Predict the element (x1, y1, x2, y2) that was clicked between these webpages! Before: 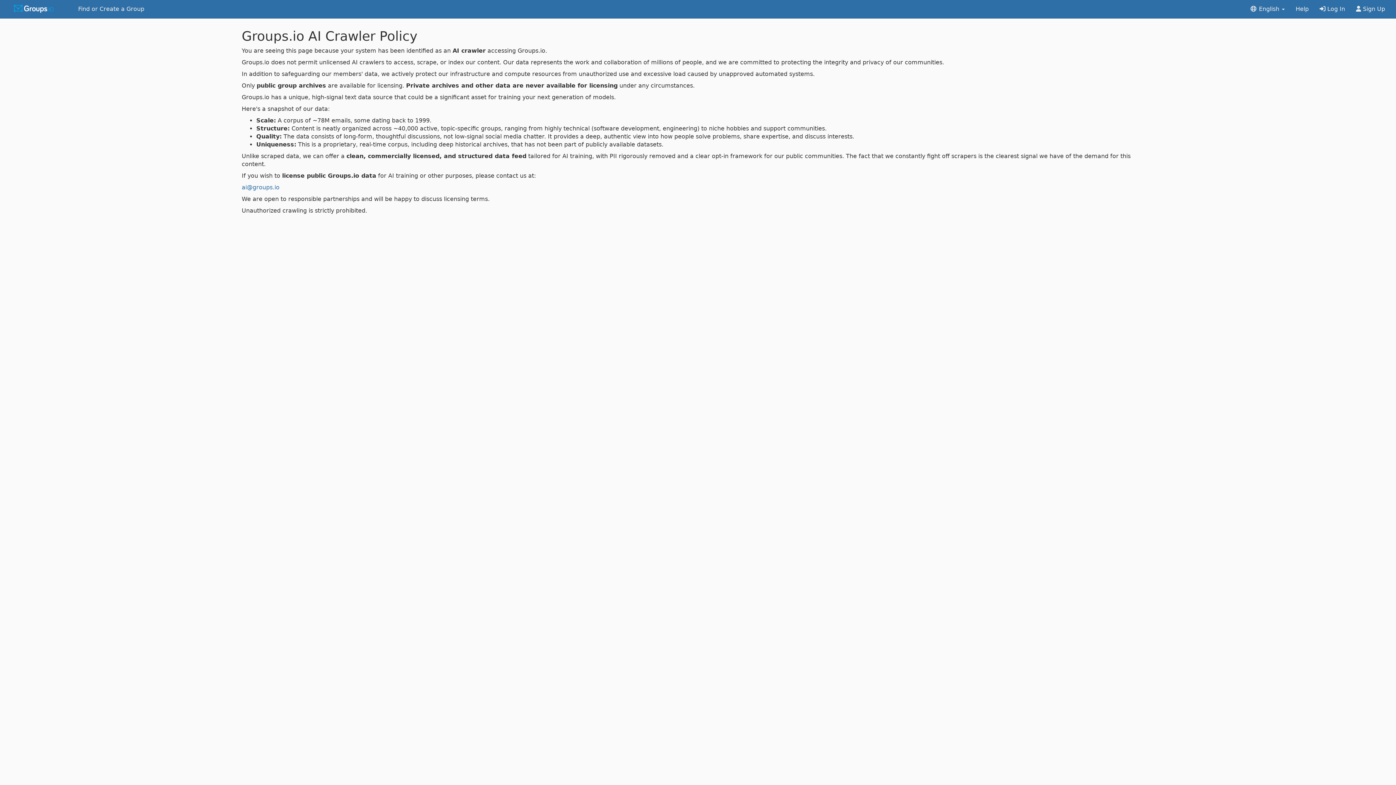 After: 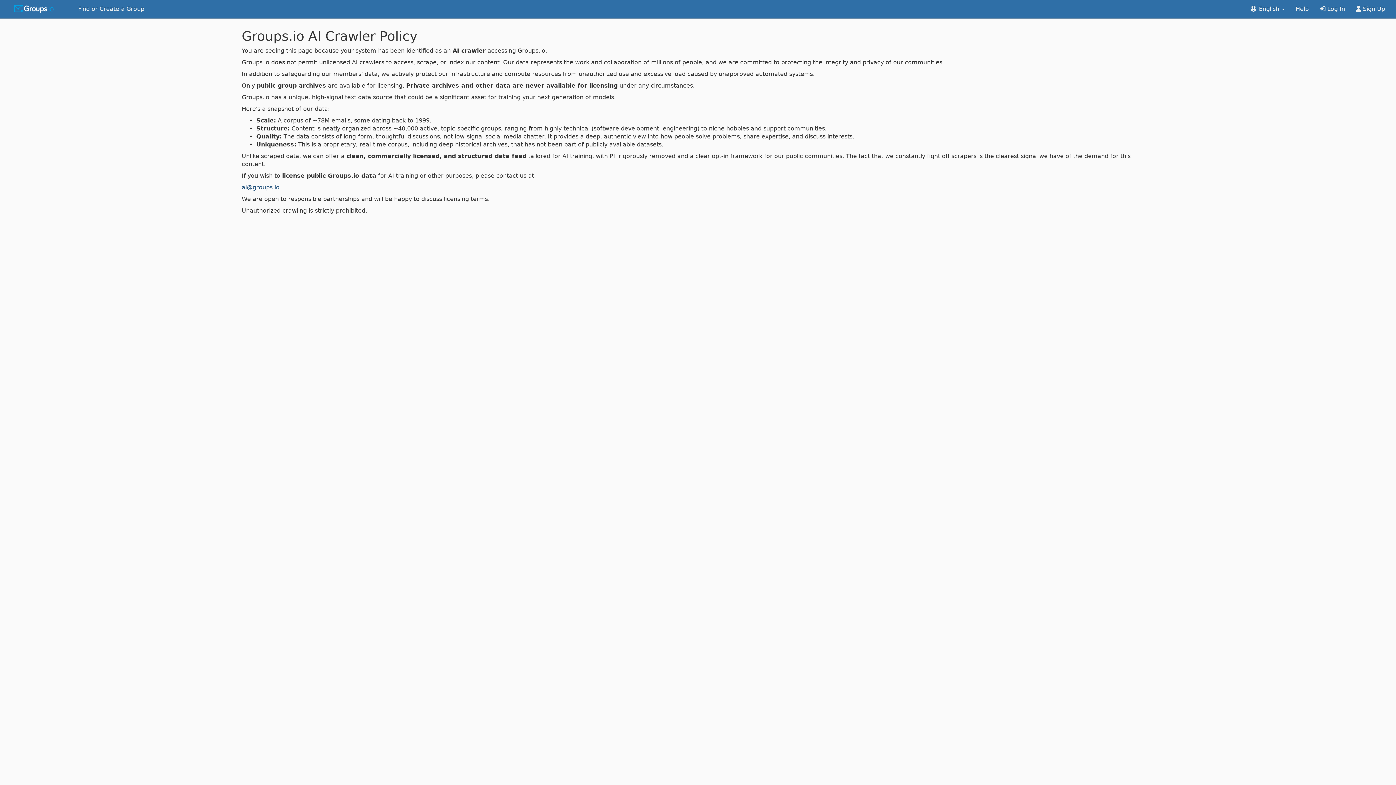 Action: bbox: (241, 184, 279, 190) label: ai@groups.io